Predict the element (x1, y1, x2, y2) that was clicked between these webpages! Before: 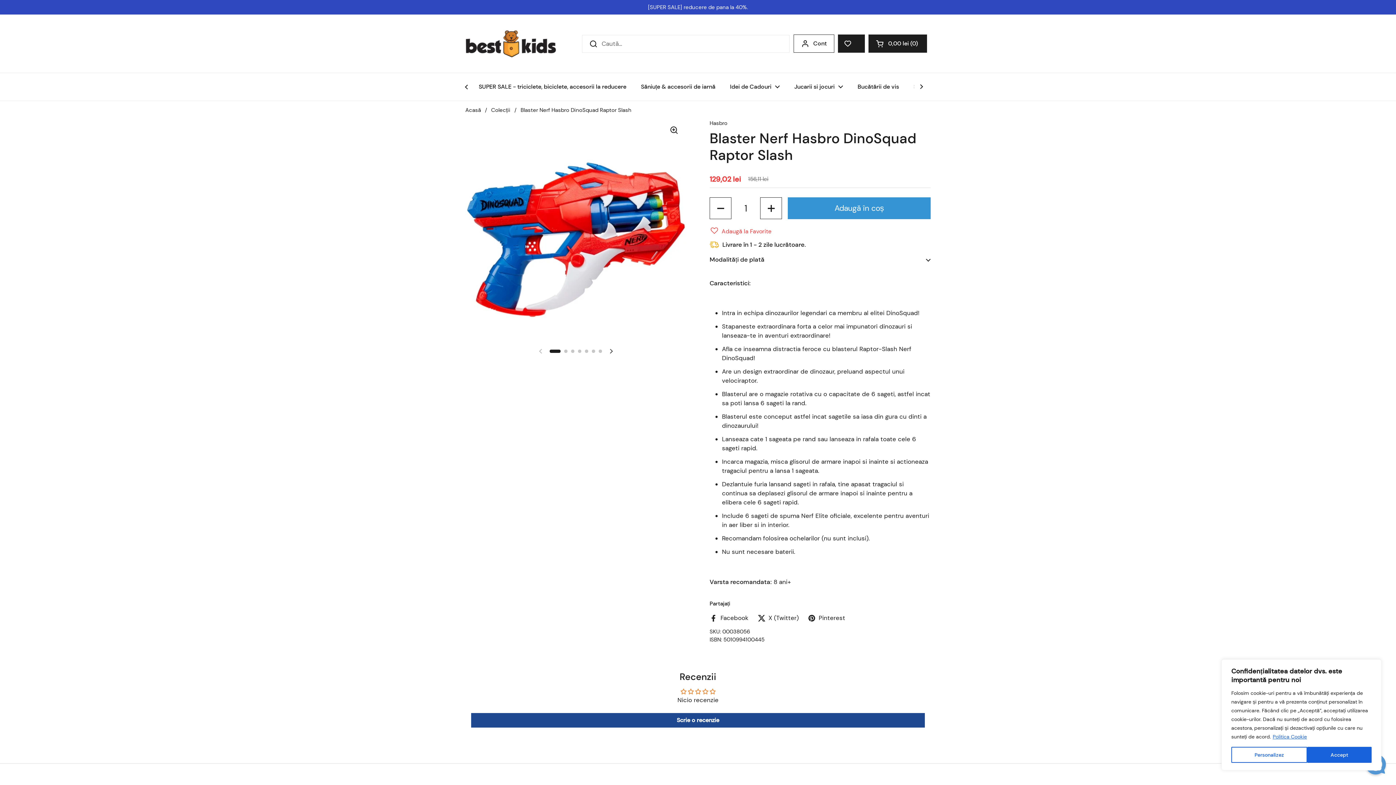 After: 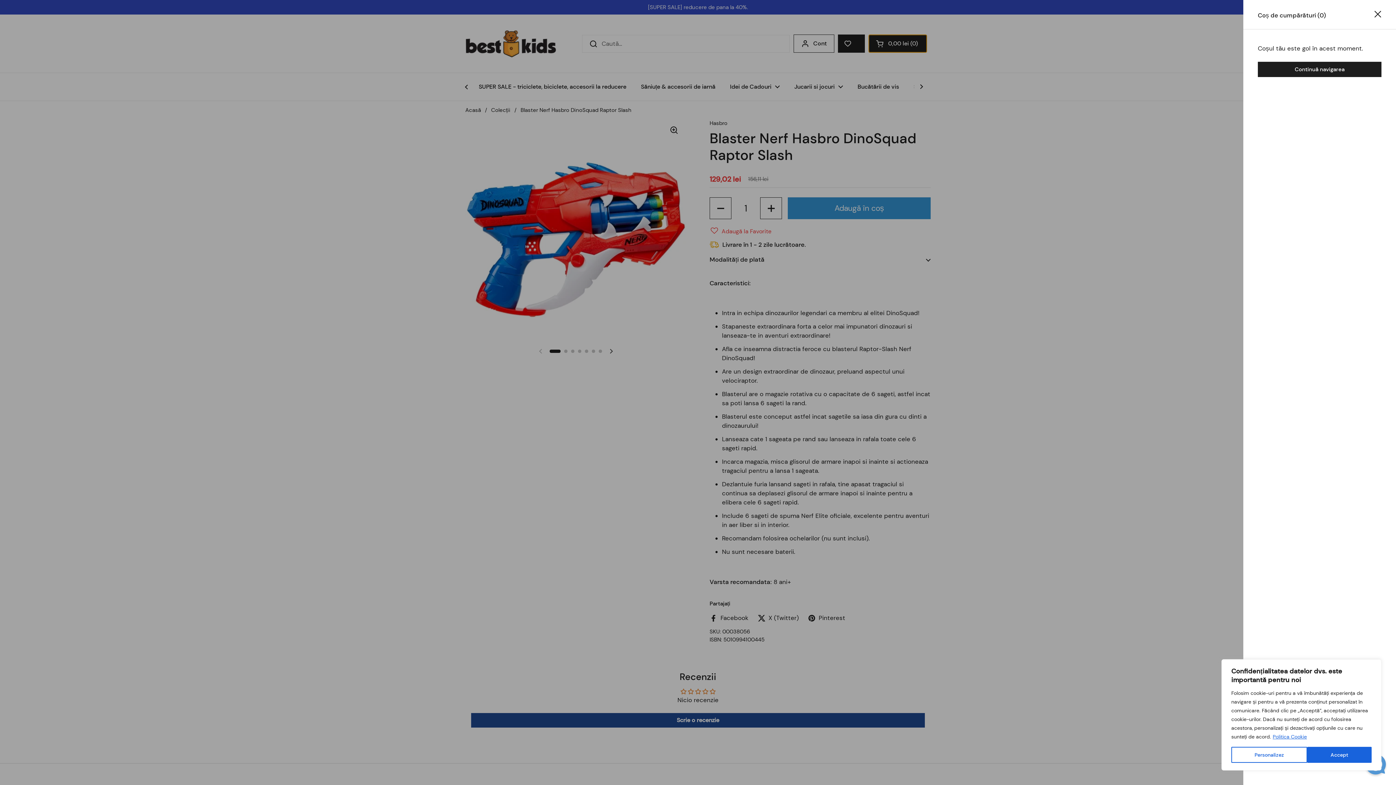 Action: label: Deschideți coșul
0,00 lei
0 bbox: (868, 34, 927, 52)